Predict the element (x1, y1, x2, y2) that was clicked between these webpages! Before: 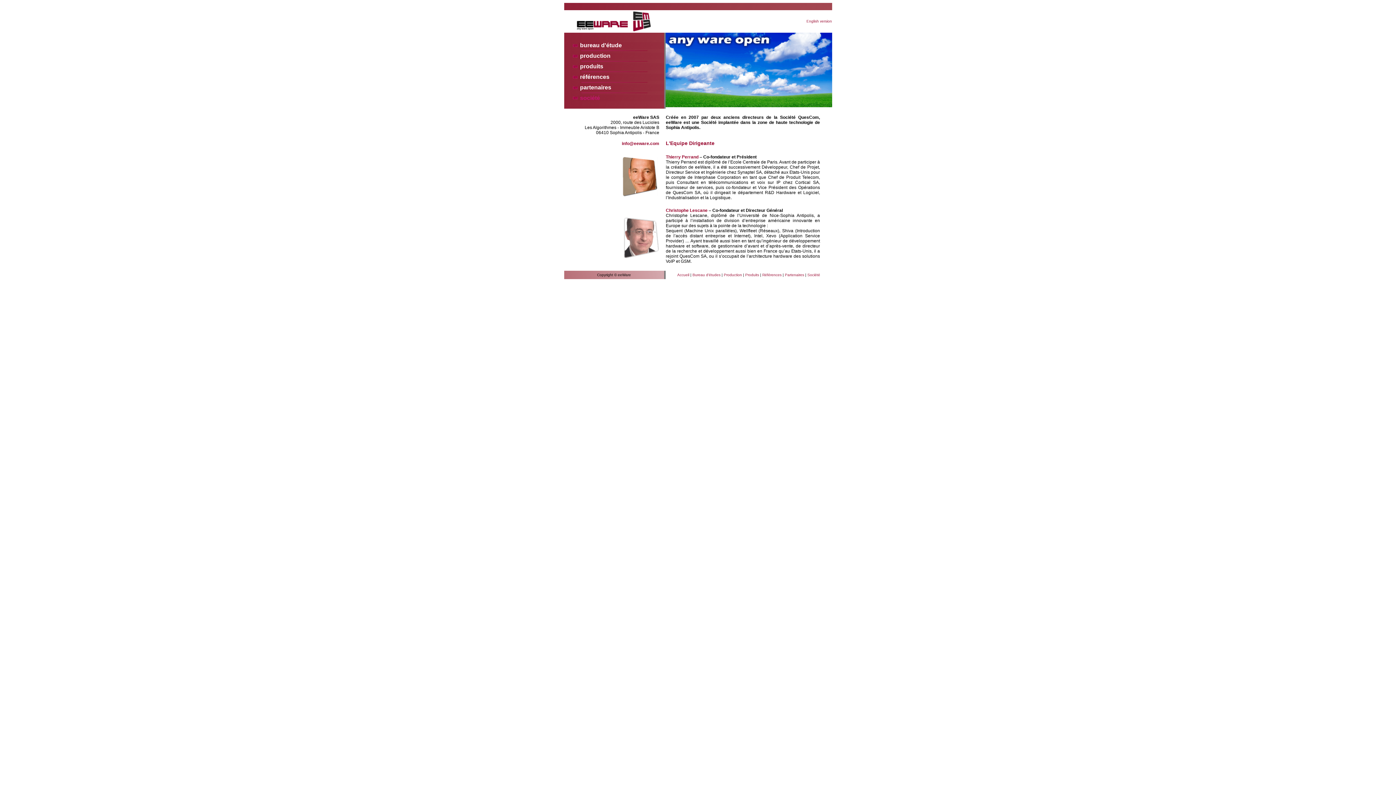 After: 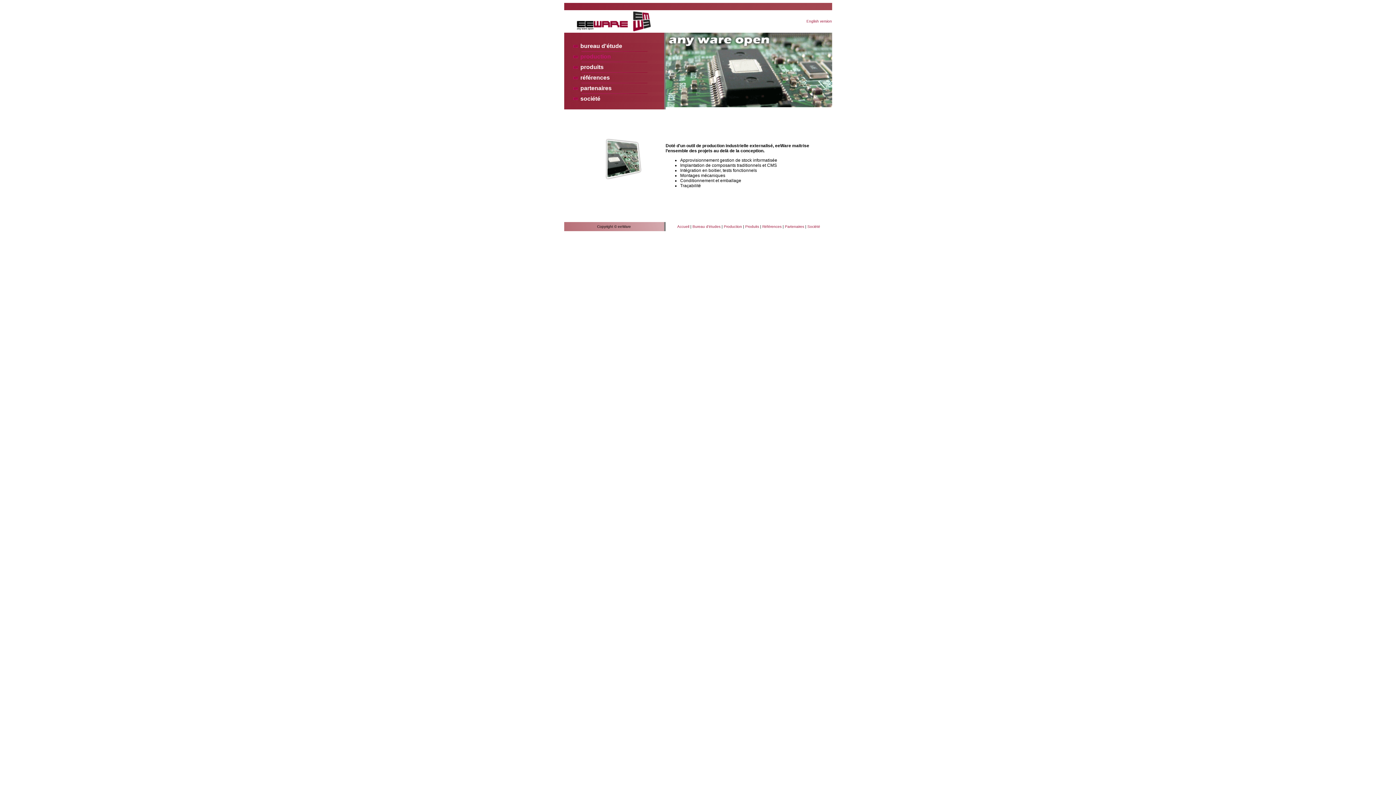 Action: label: production bbox: (580, 52, 610, 58)